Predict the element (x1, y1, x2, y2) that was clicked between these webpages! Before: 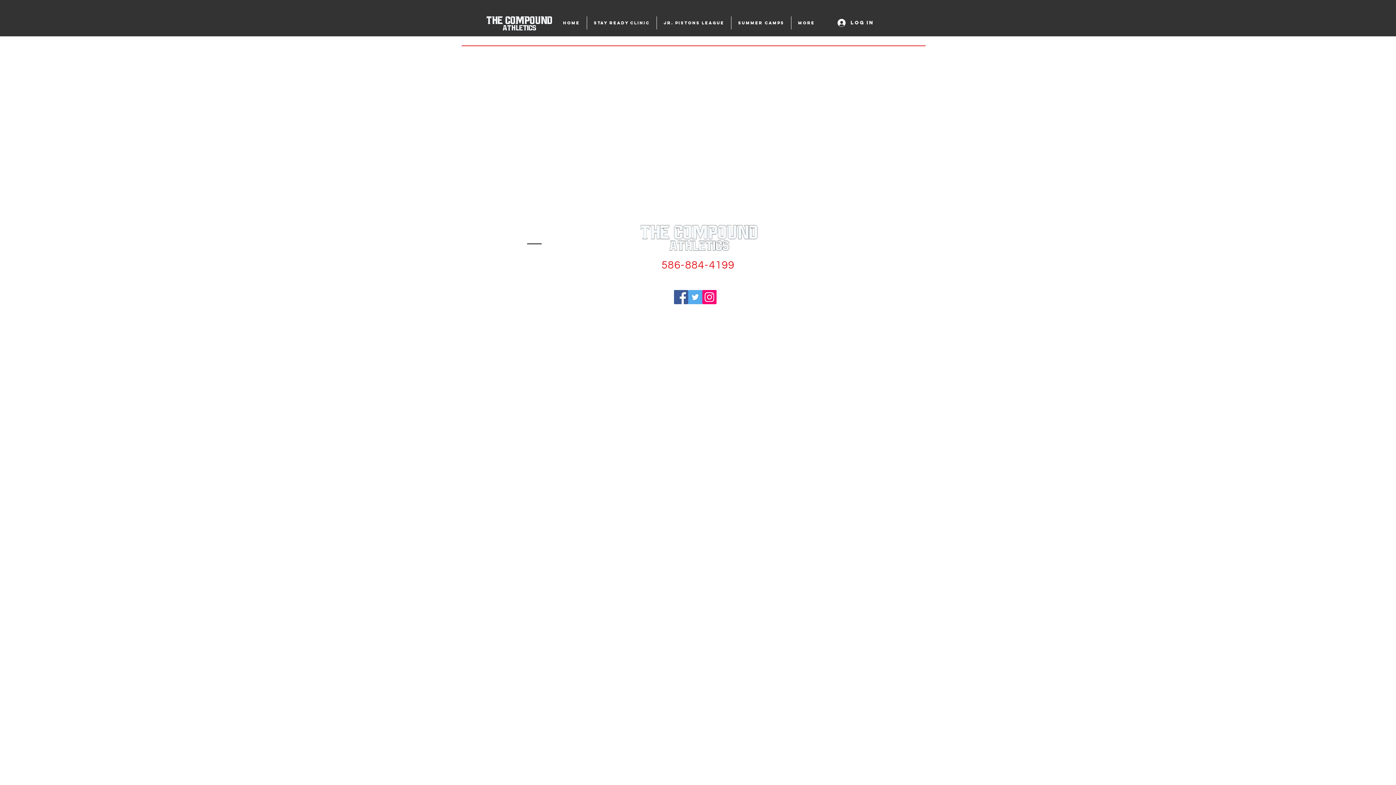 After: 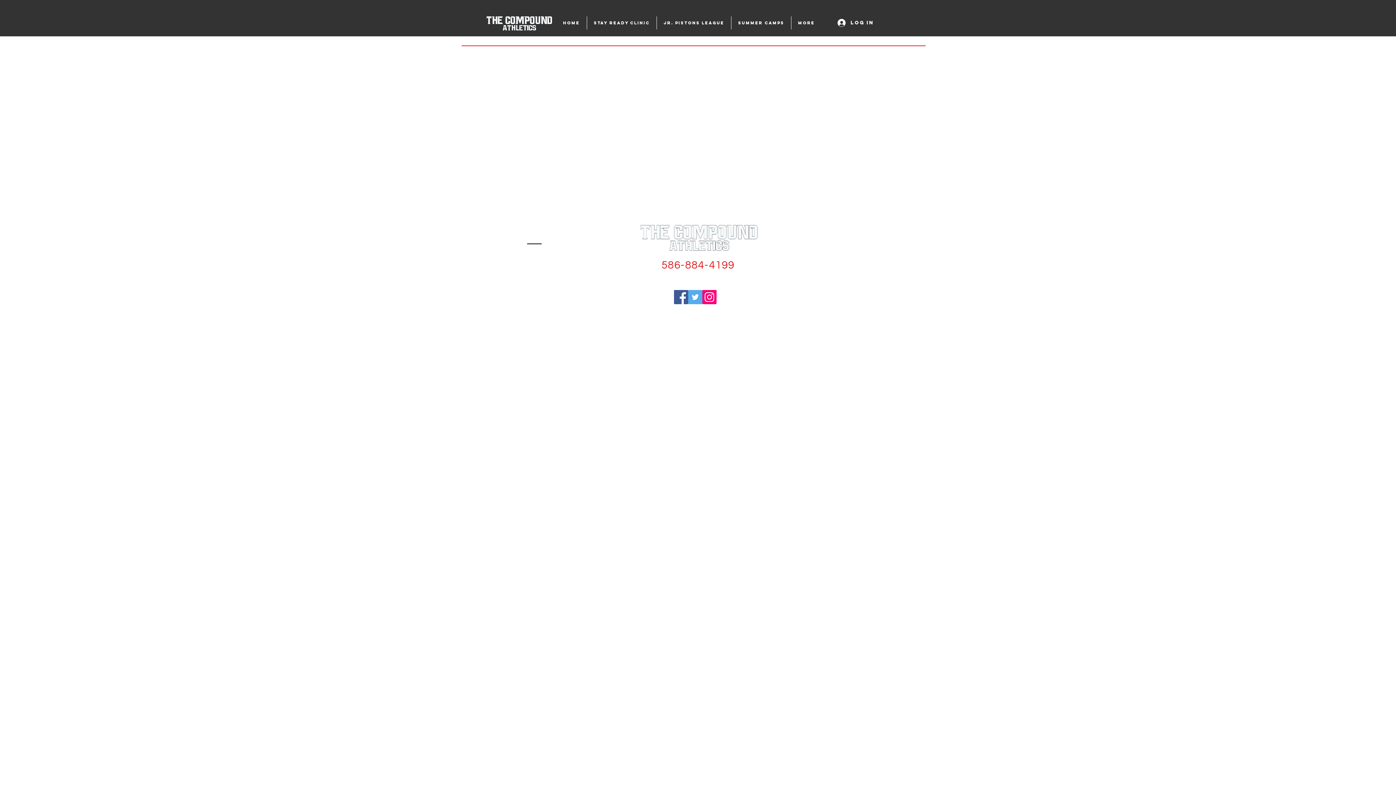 Action: label: Twitter bbox: (688, 290, 702, 304)